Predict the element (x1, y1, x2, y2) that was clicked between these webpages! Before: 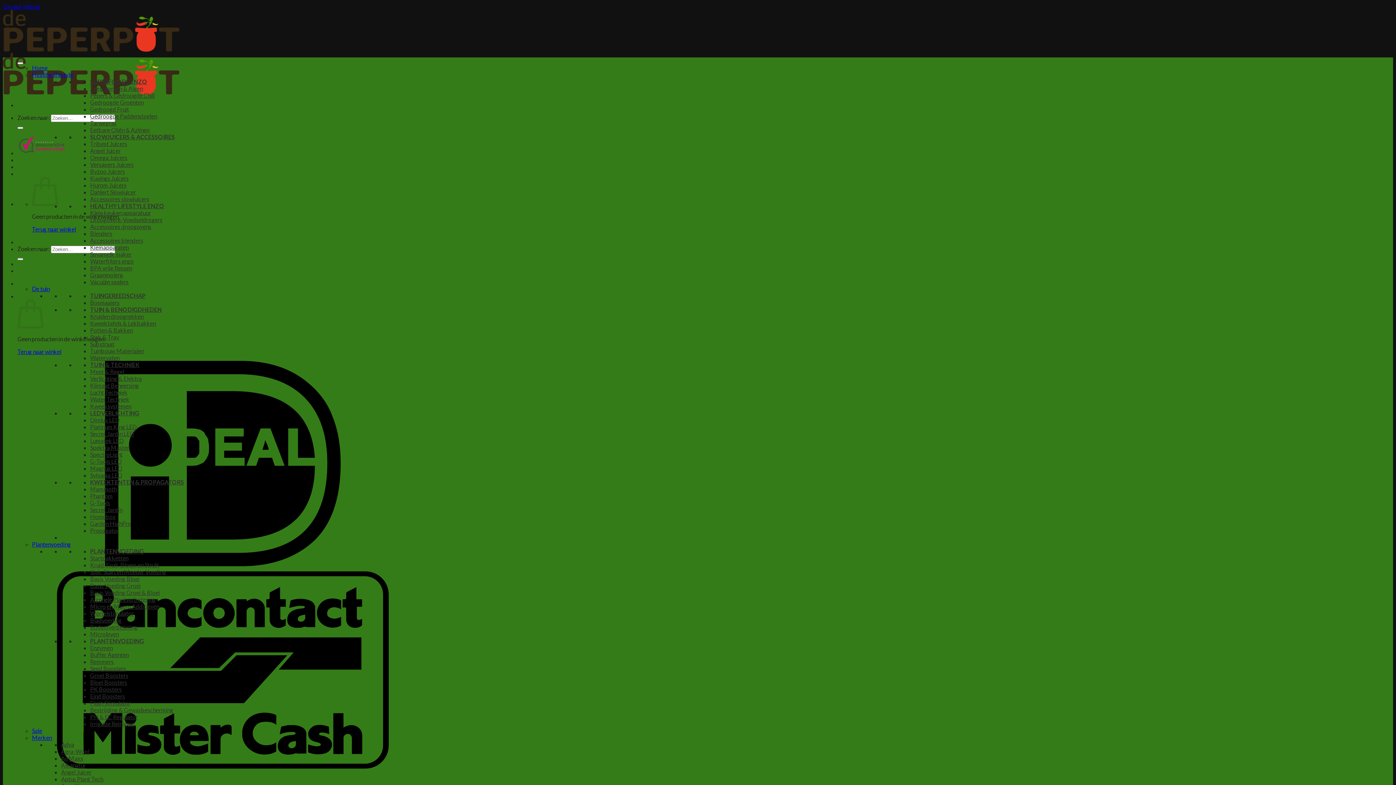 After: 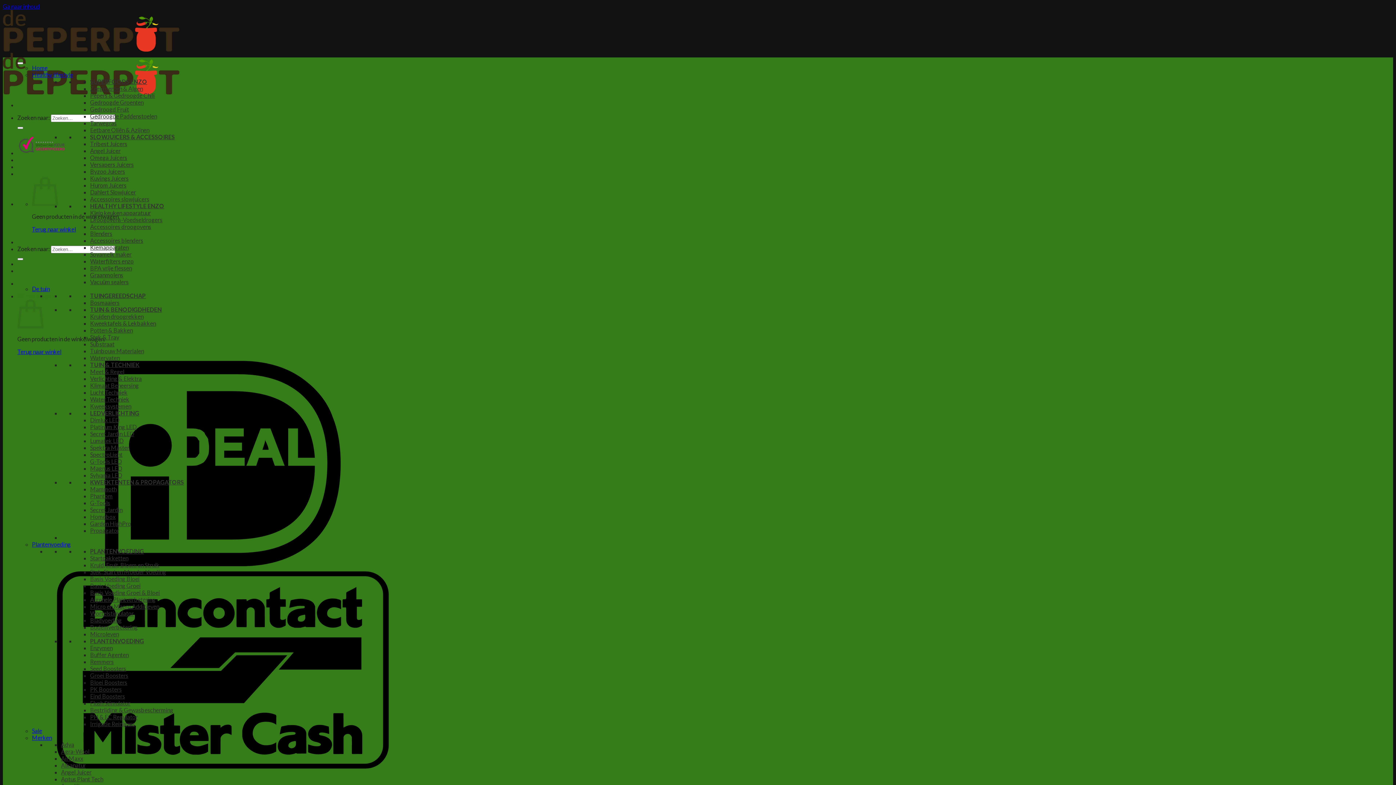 Action: bbox: (90, 706, 173, 713) label: Bestrijding & Gewasbescherming